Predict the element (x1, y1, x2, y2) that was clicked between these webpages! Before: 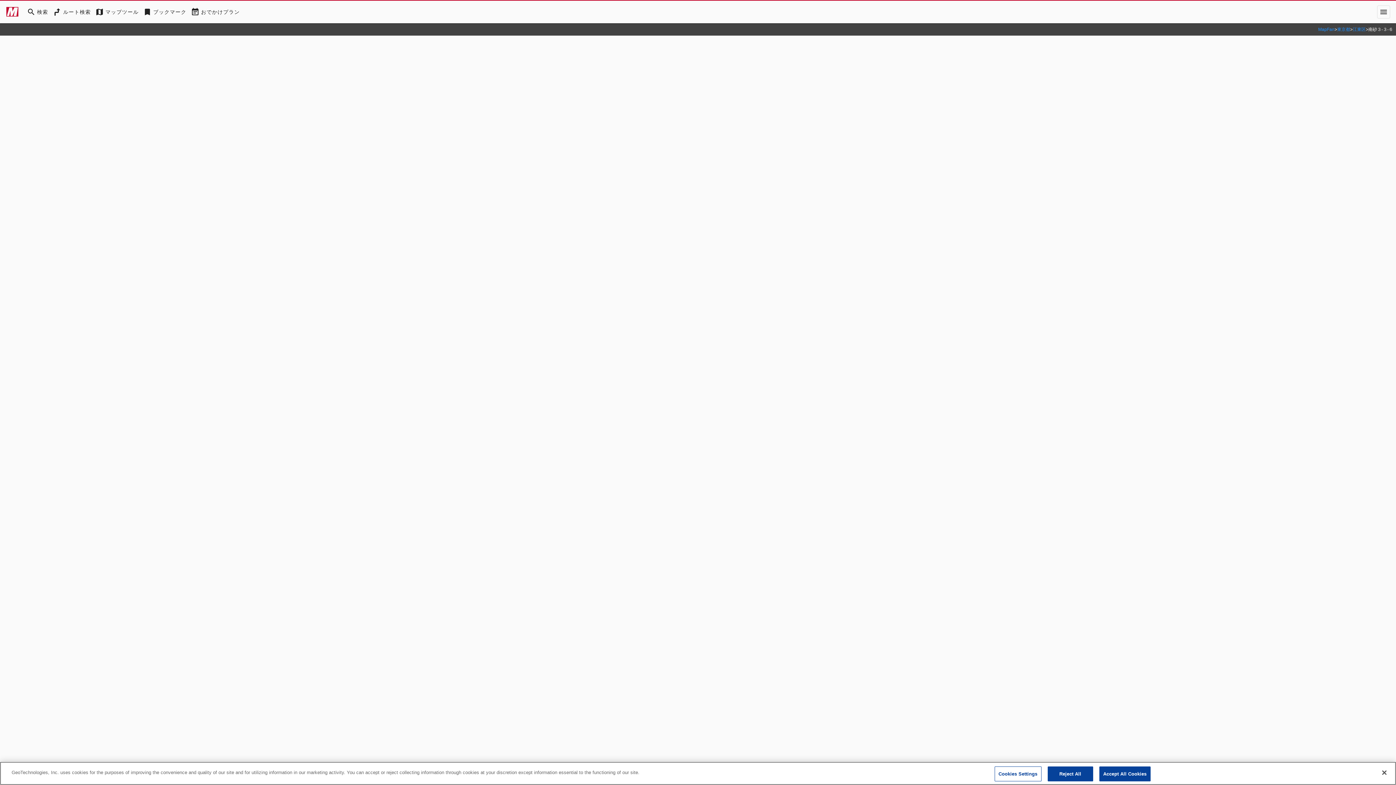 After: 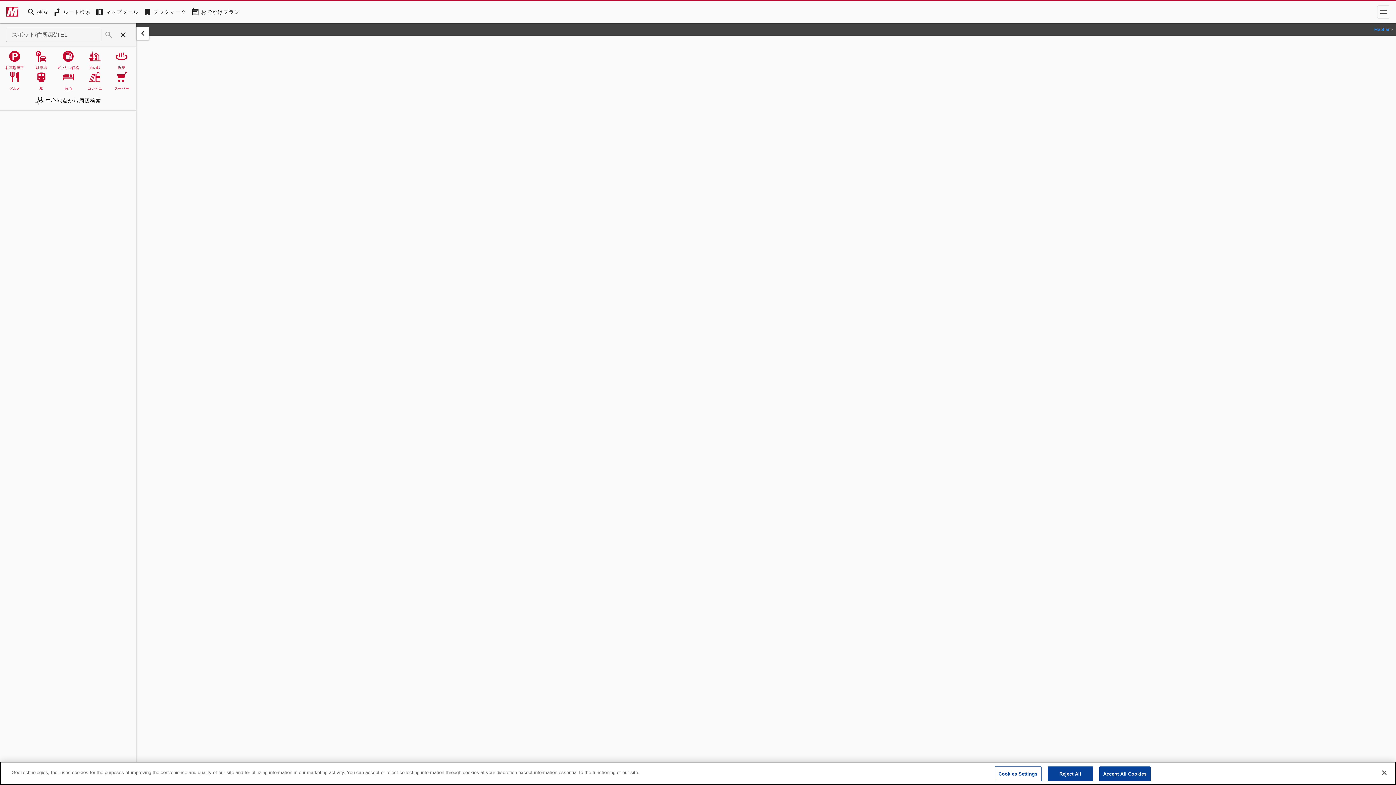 Action: bbox: (24, 5, 50, 18) label: Search